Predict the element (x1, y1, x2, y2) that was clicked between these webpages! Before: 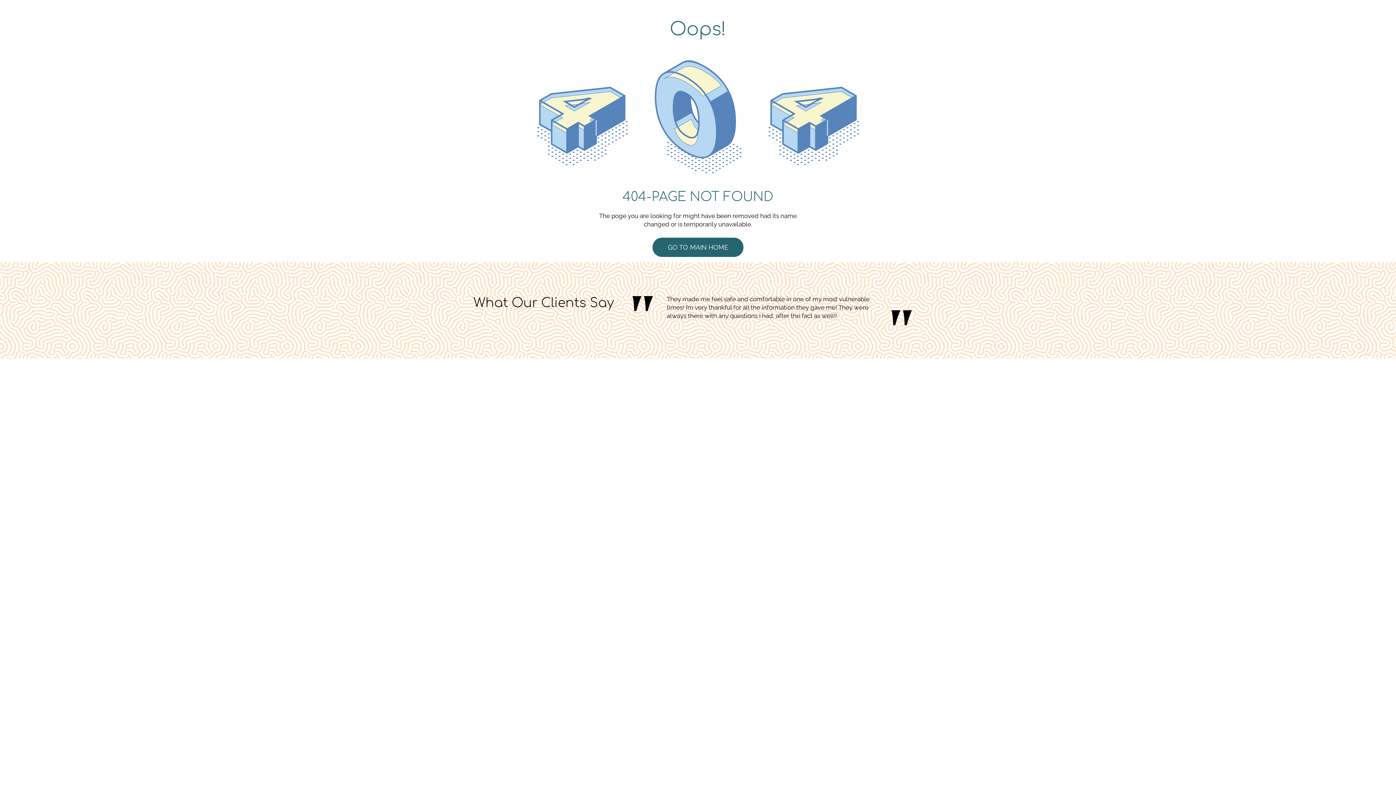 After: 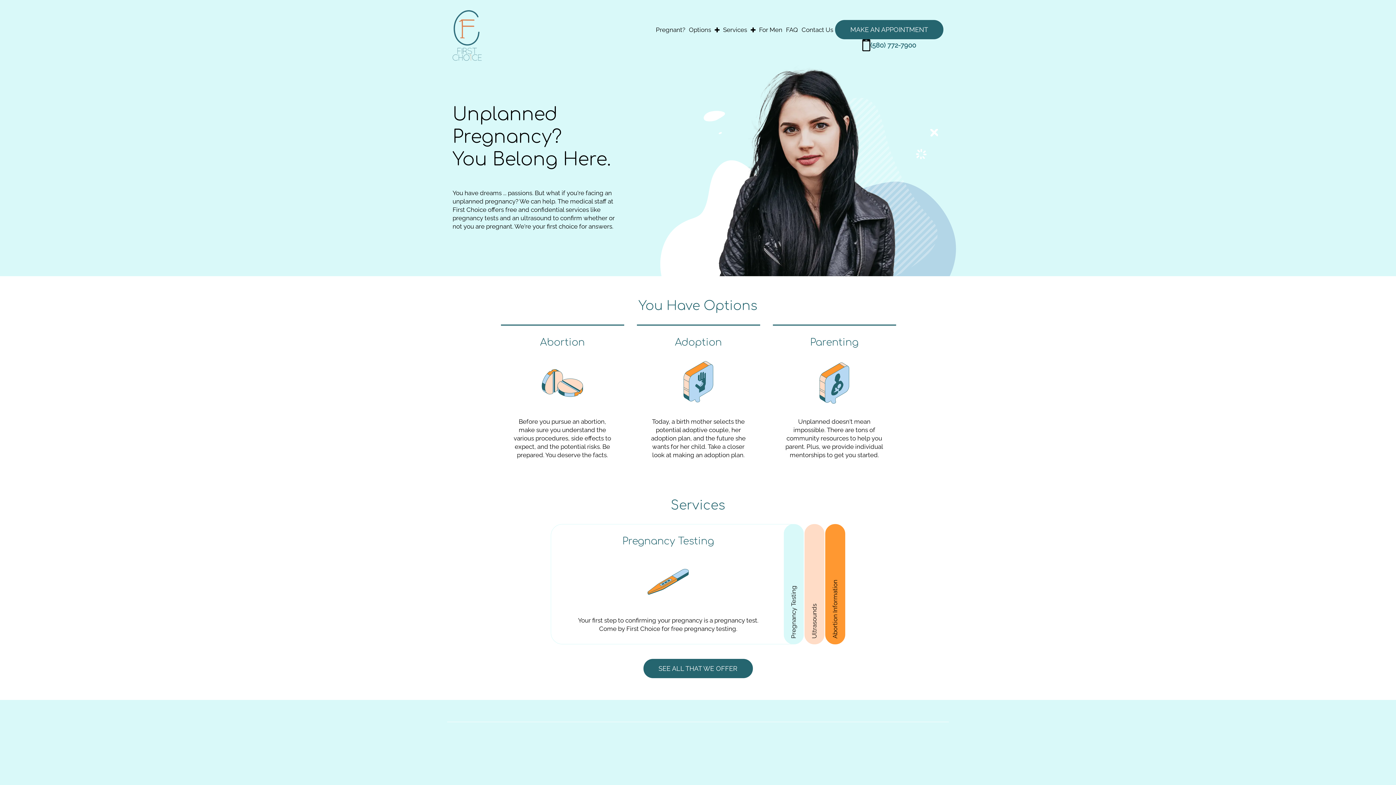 Action: label: GO TO MAIN HOME bbox: (652, 237, 743, 257)